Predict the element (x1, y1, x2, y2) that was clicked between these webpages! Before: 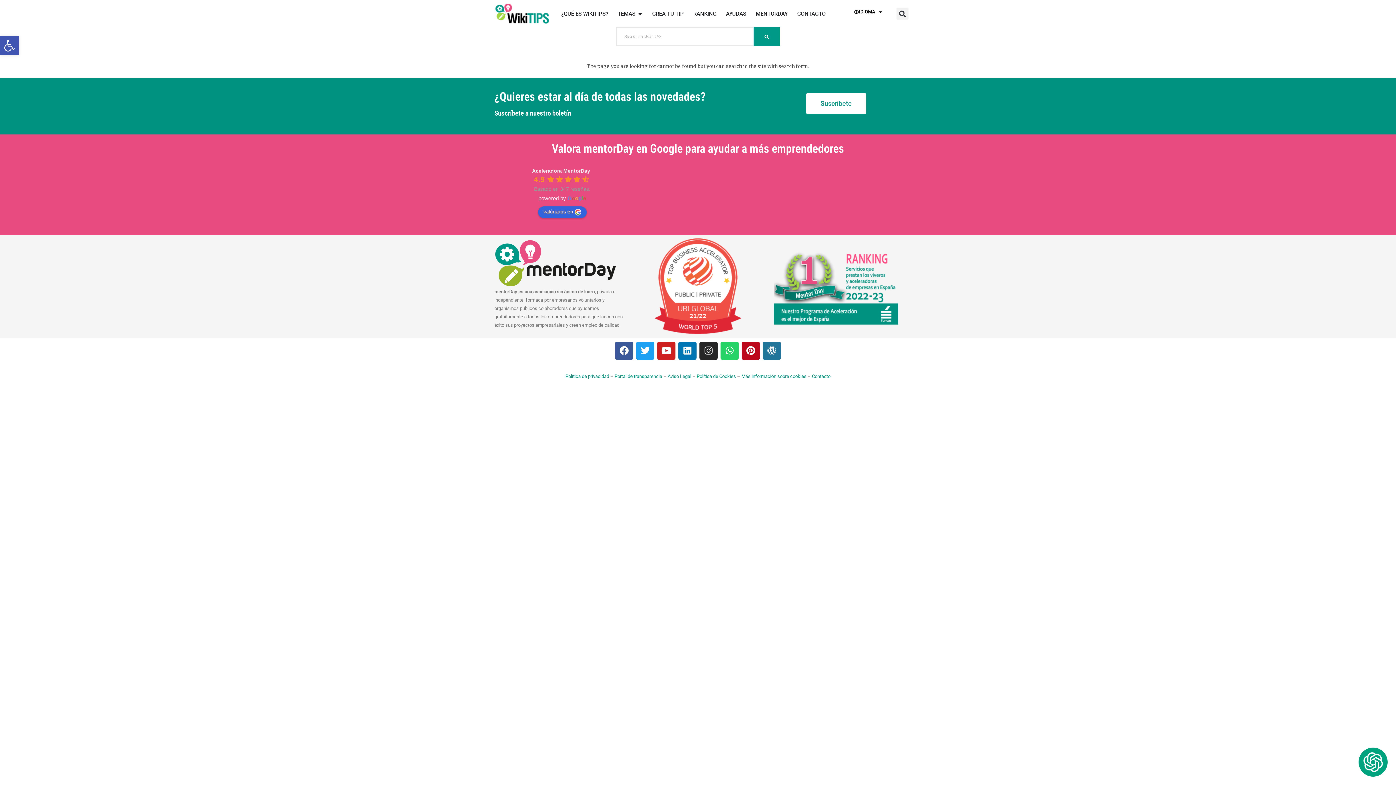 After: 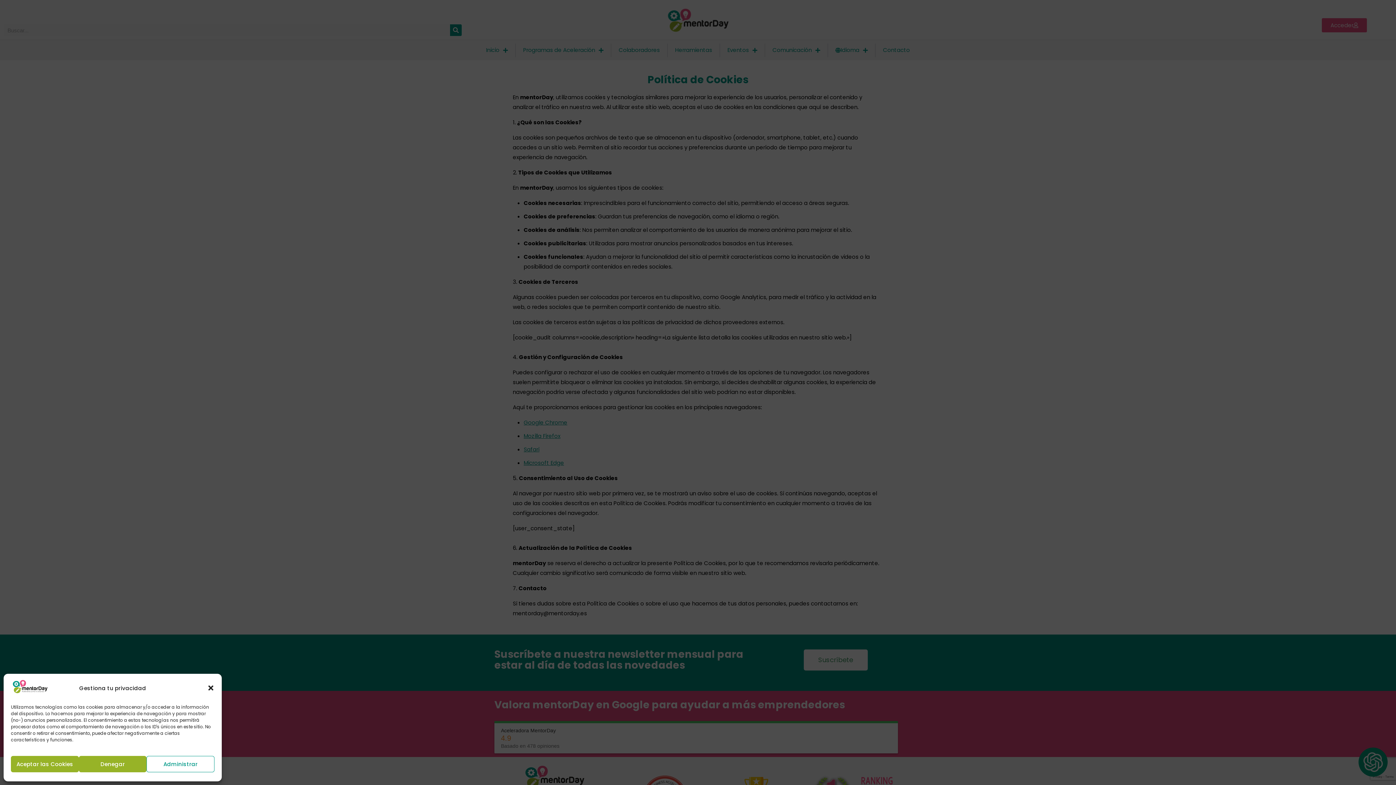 Action: bbox: (741, 373, 806, 379) label: Más información sobre cookies